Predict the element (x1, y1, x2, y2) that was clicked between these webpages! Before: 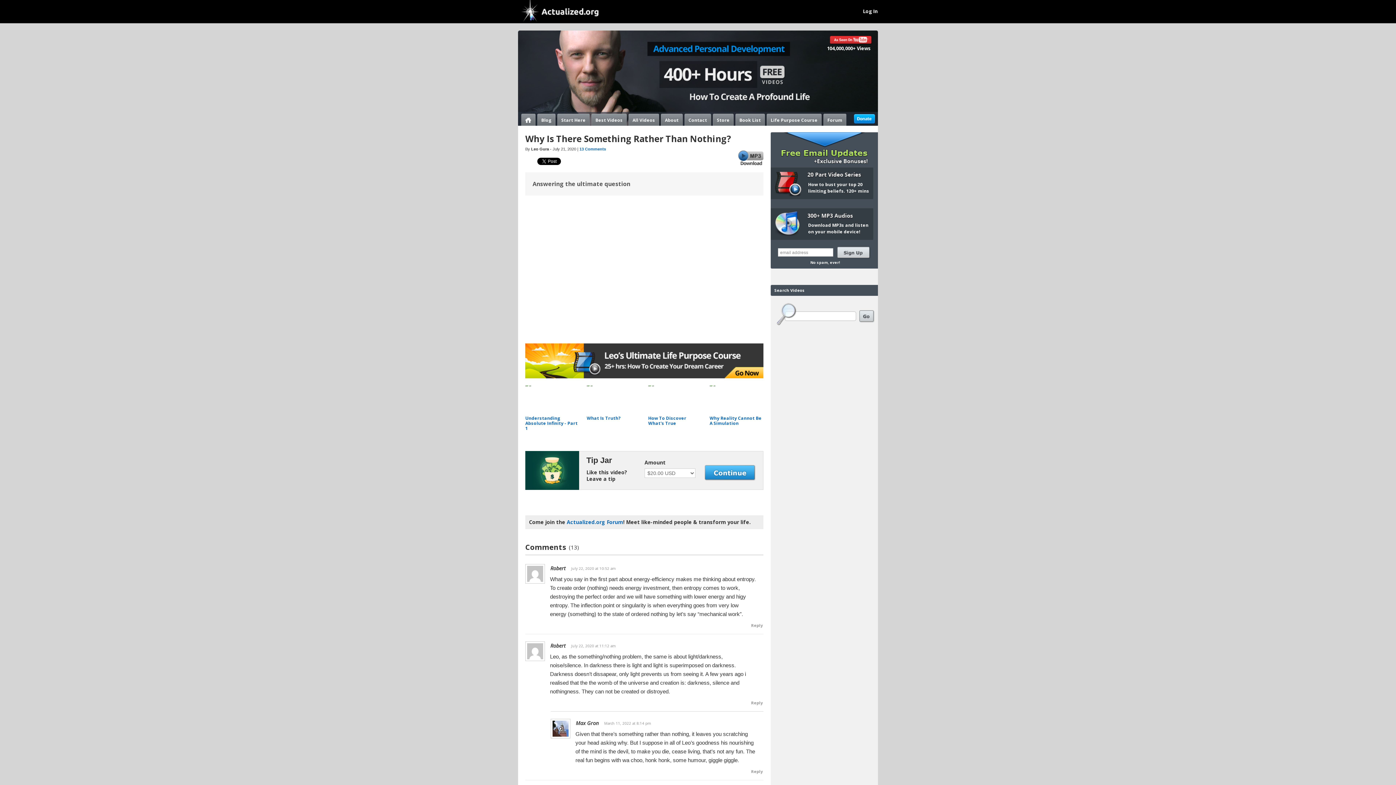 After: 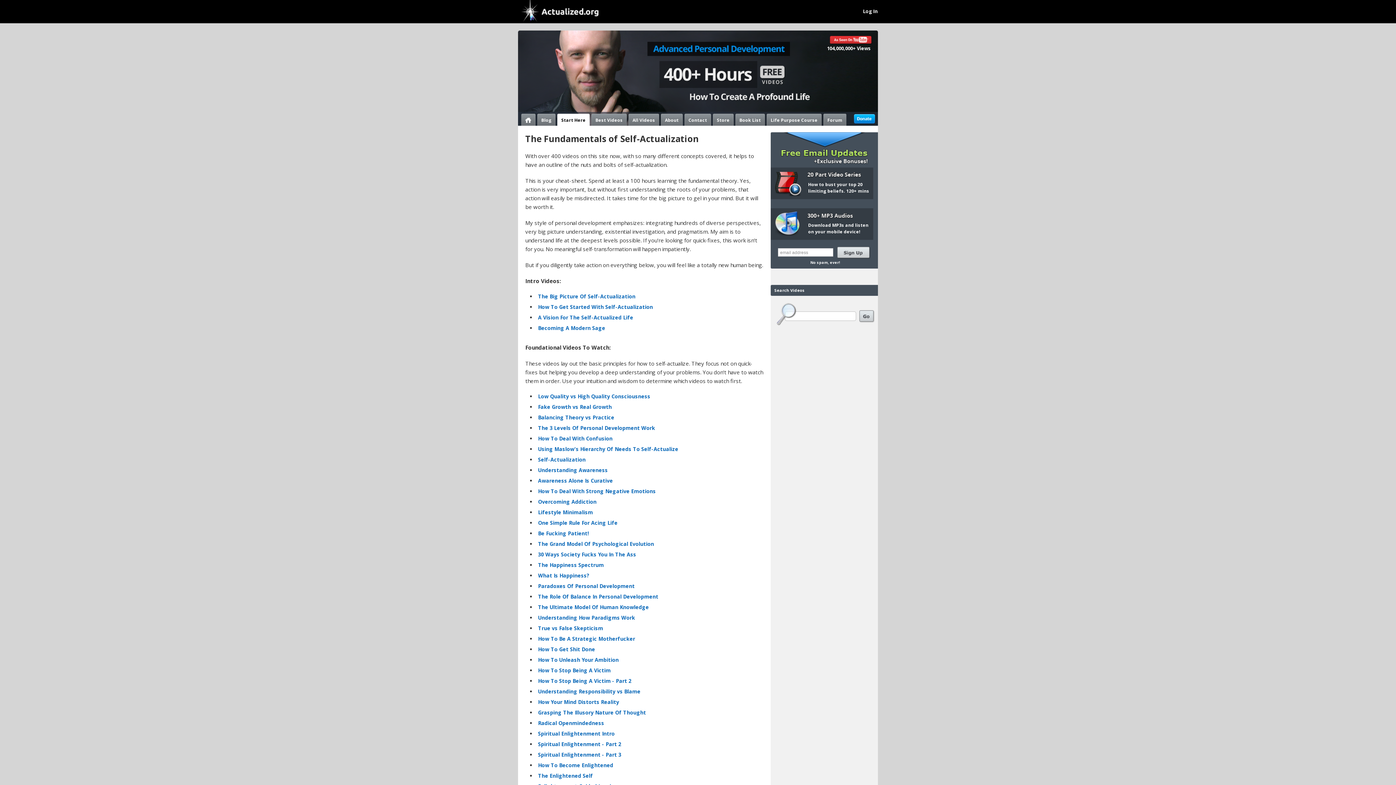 Action: bbox: (558, 113, 588, 126) label: Start Here